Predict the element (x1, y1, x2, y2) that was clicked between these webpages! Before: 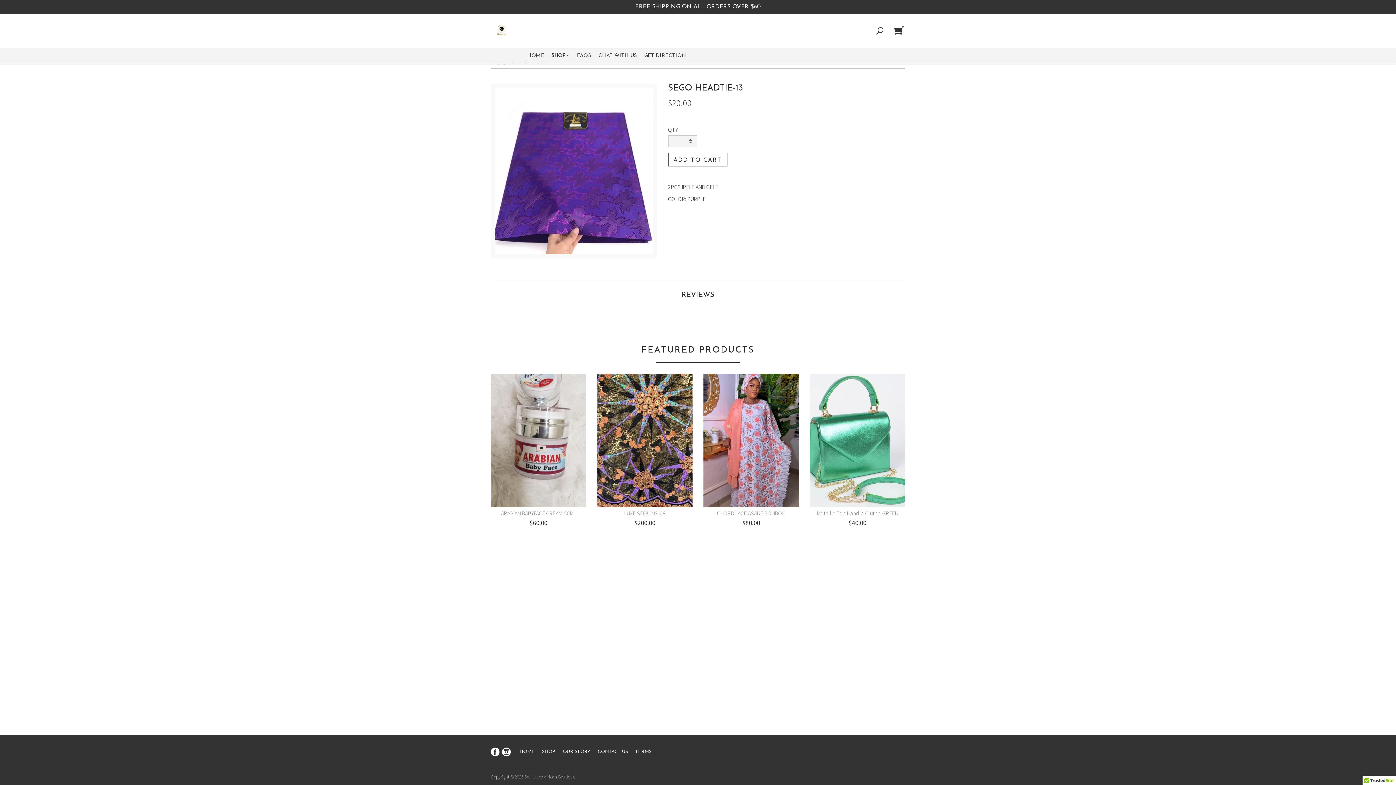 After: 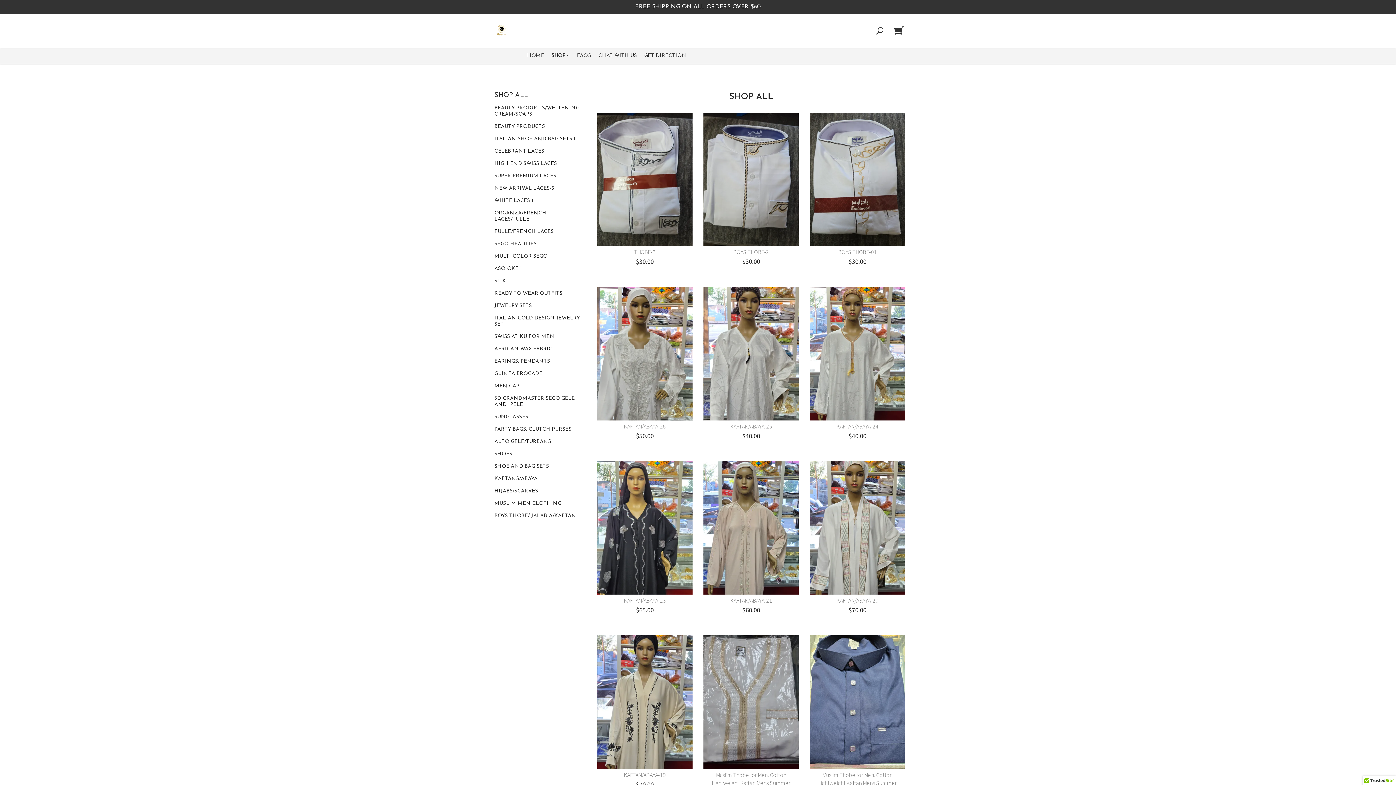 Action: label: SHOP  bbox: (549, 48, 572, 63)